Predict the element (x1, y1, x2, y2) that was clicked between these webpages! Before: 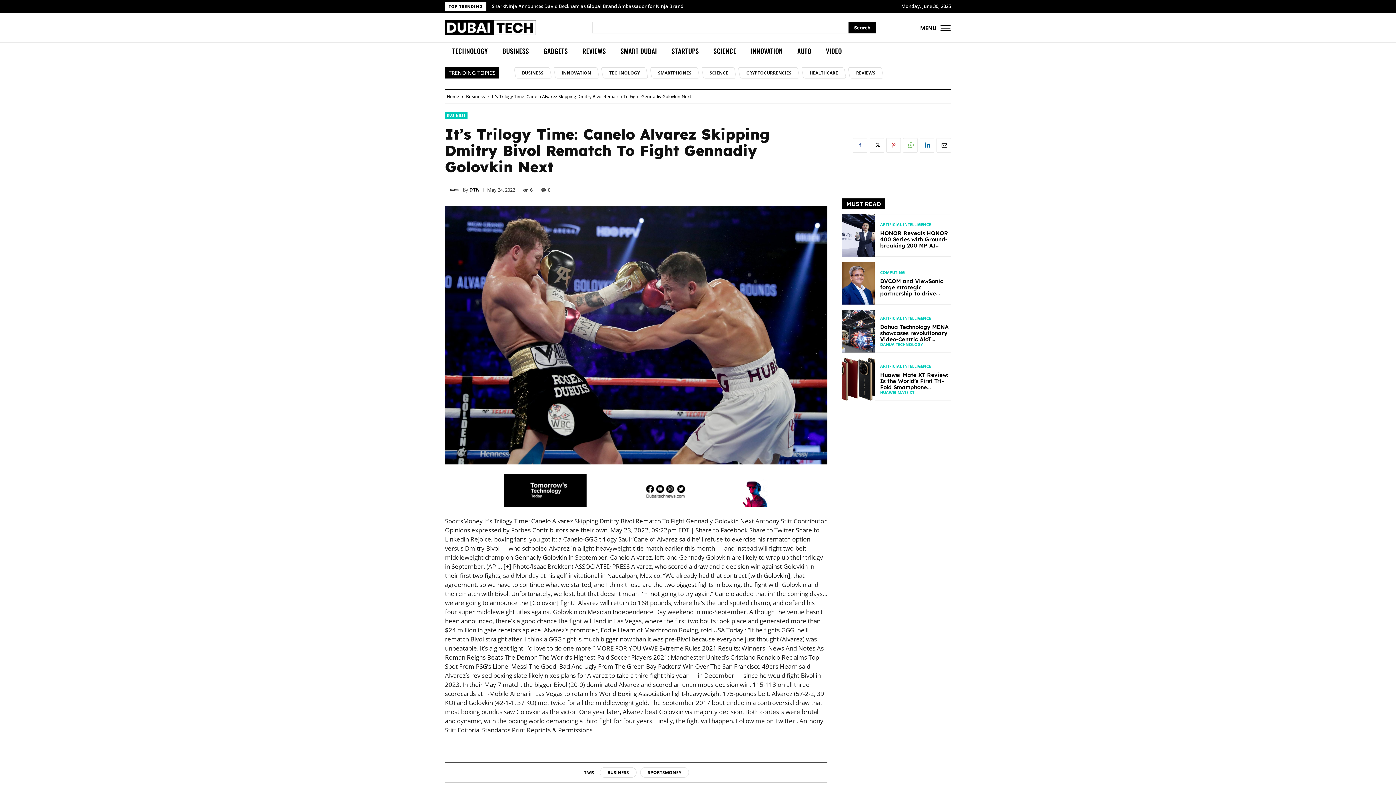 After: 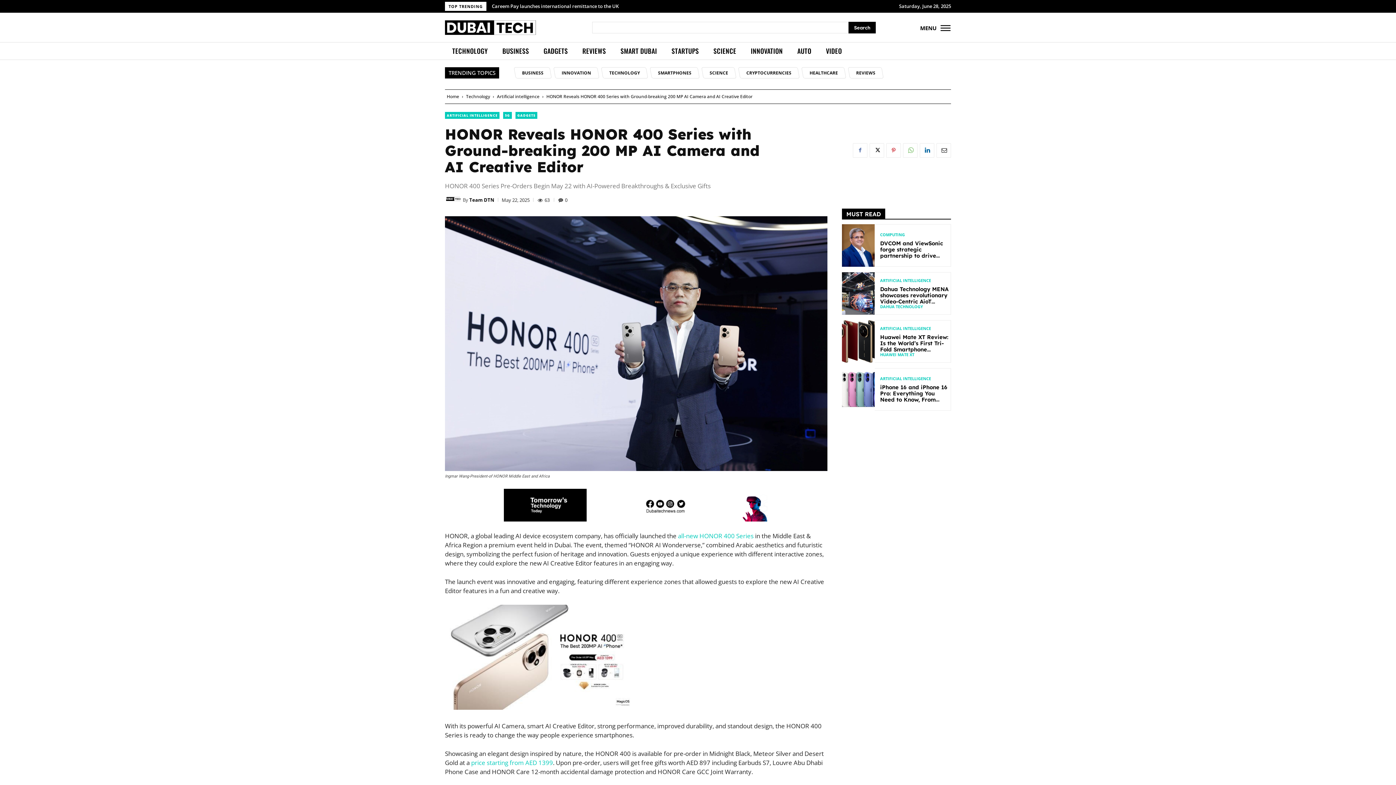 Action: label: HONOR Reveals HONOR 400 Series with Ground-breaking 200 MP AI Camera and AI Creative Editor bbox: (880, 229, 948, 261)